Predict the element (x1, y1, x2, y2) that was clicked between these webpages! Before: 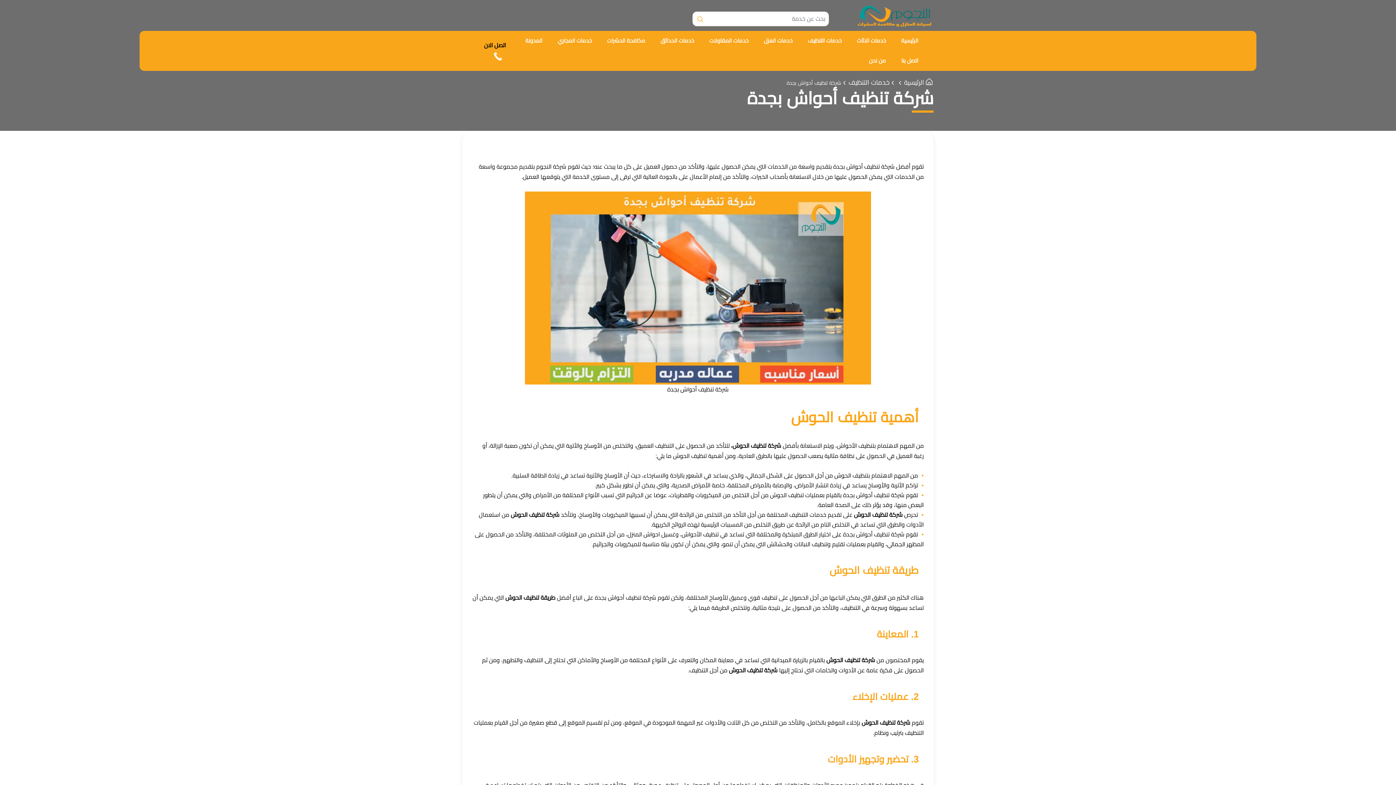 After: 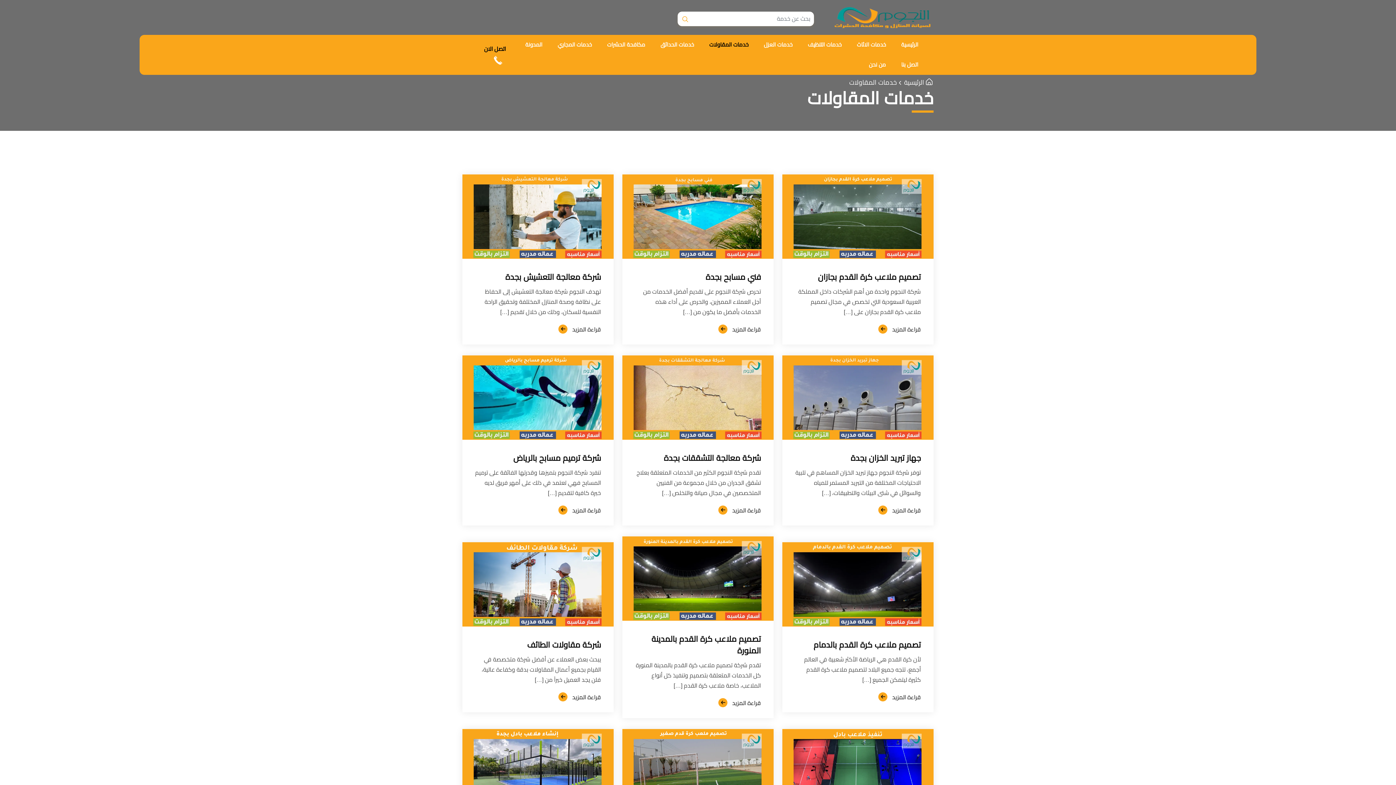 Action: label: خدمات المقاولات bbox: (709, 30, 748, 50)